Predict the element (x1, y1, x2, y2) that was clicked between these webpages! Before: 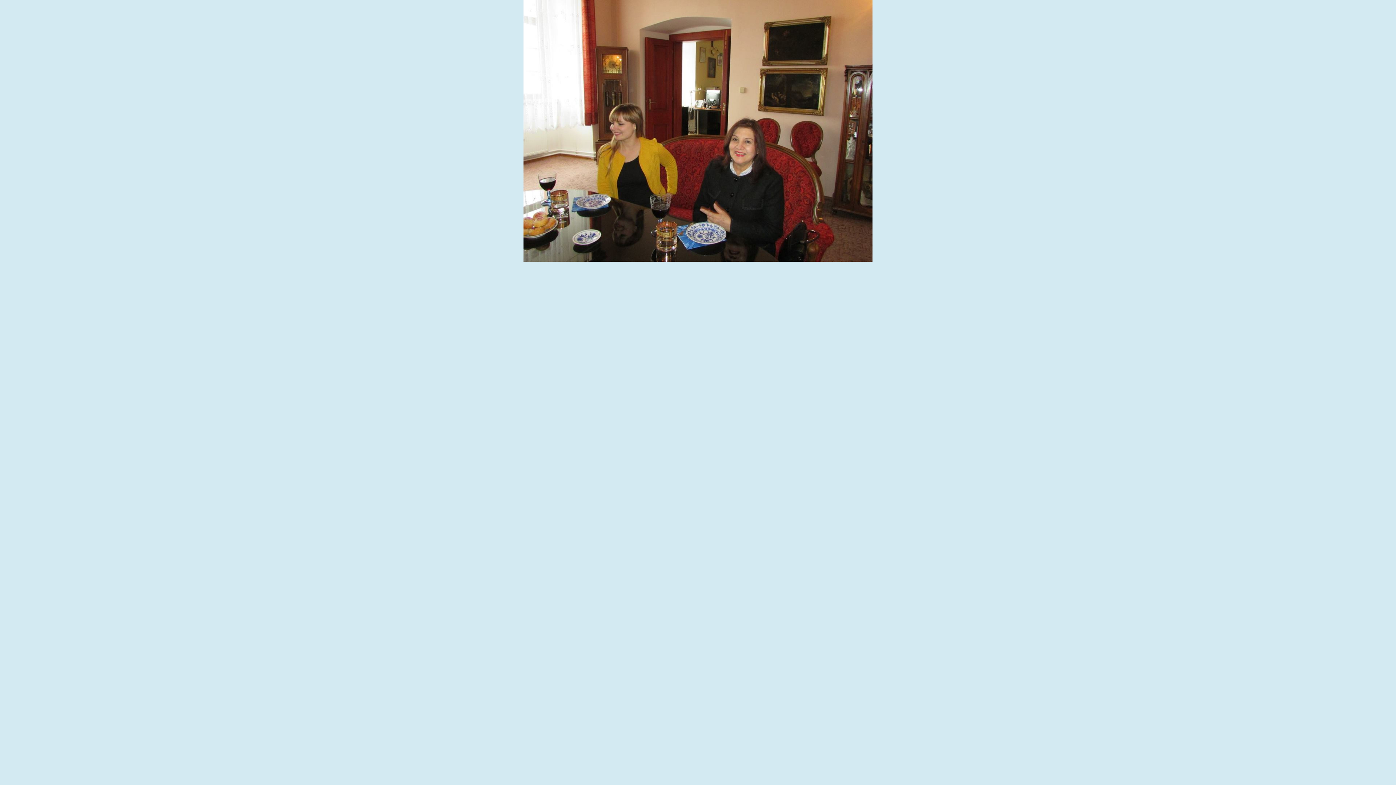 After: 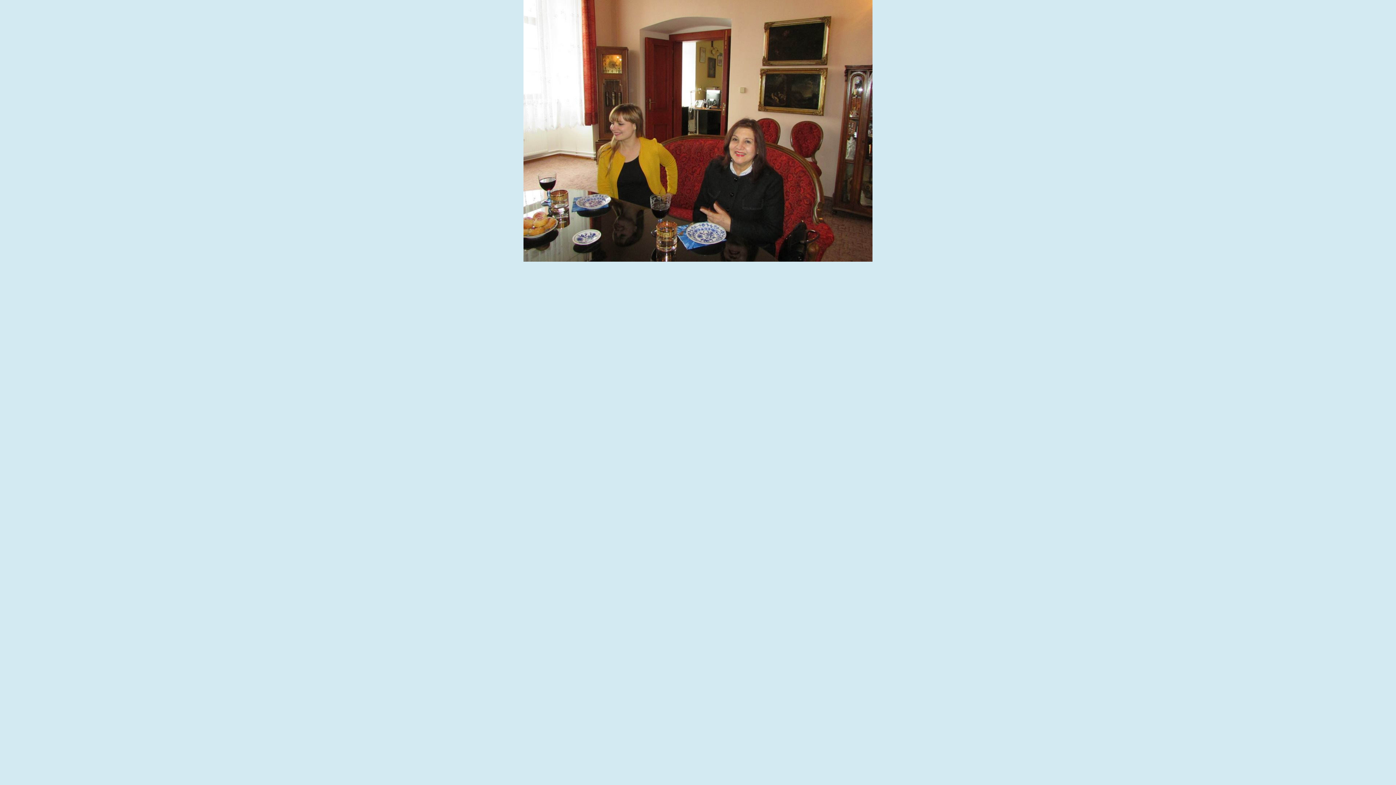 Action: bbox: (523, 256, 872, 262)